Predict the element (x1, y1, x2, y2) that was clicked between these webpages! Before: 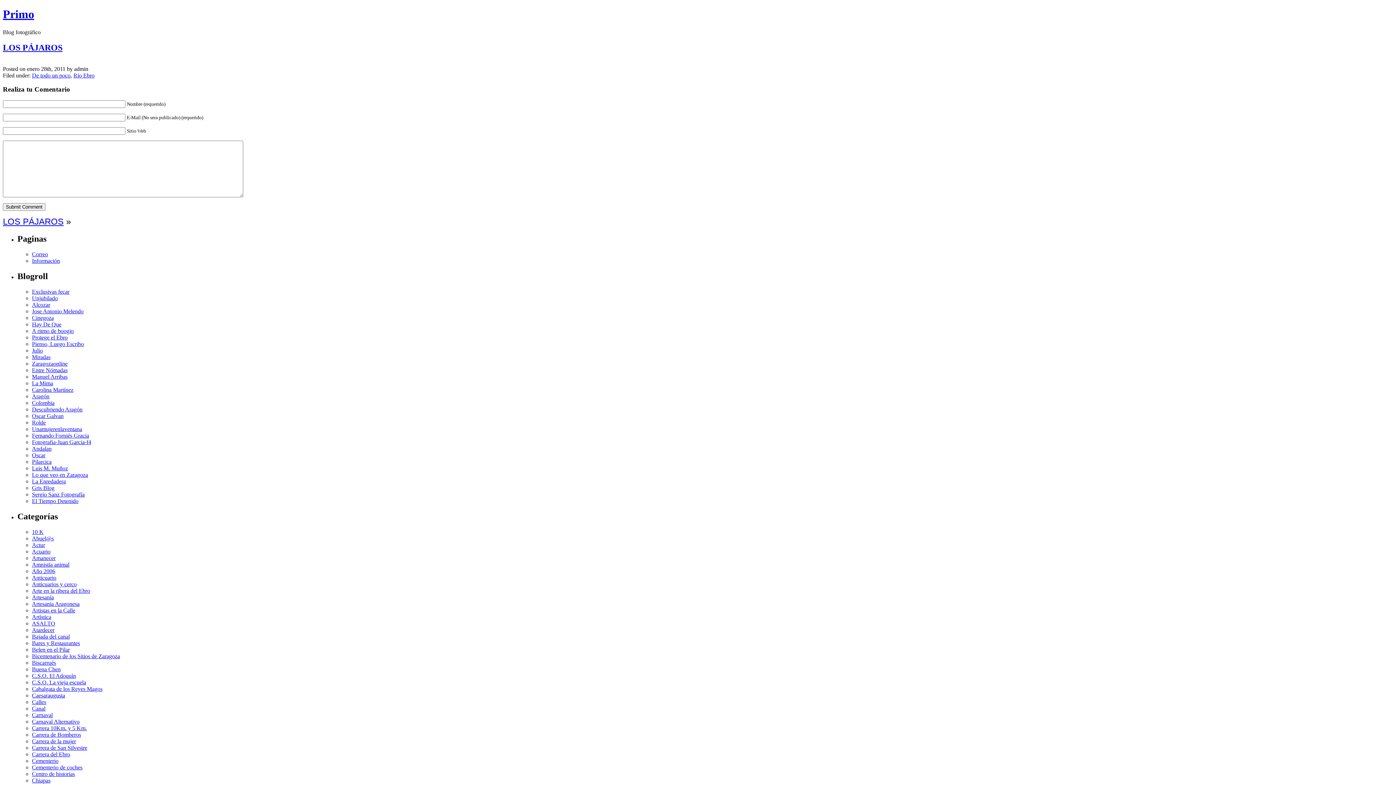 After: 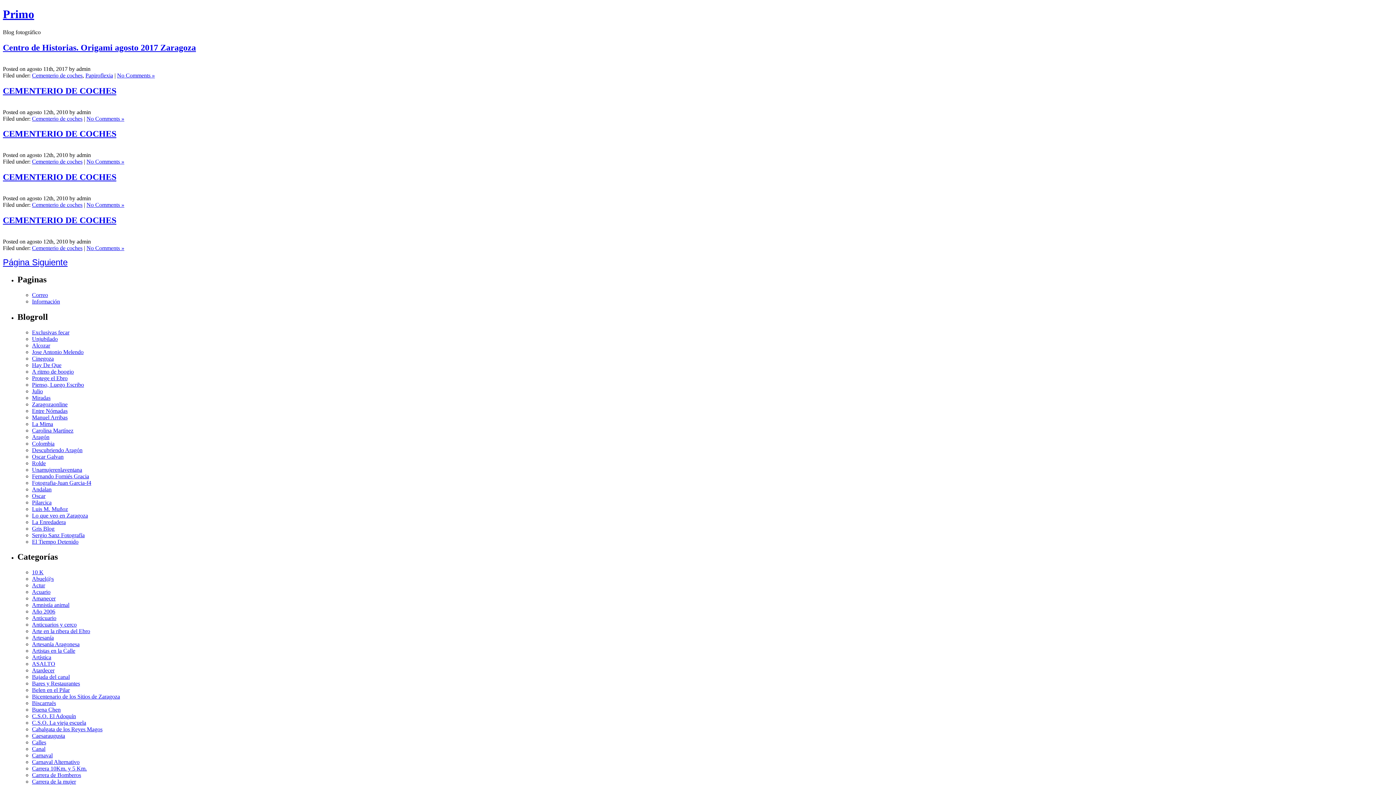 Action: bbox: (32, 764, 82, 770) label: Cementerio de coches